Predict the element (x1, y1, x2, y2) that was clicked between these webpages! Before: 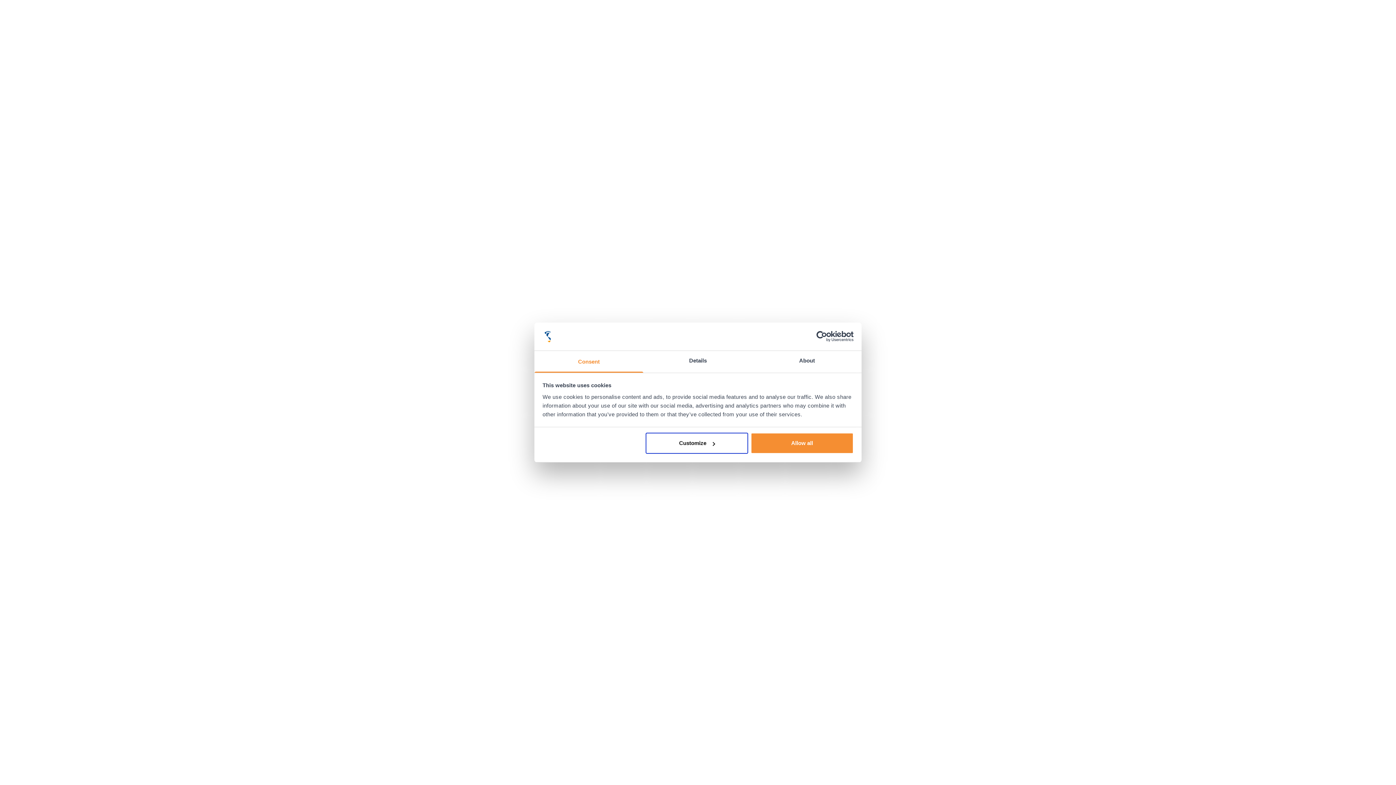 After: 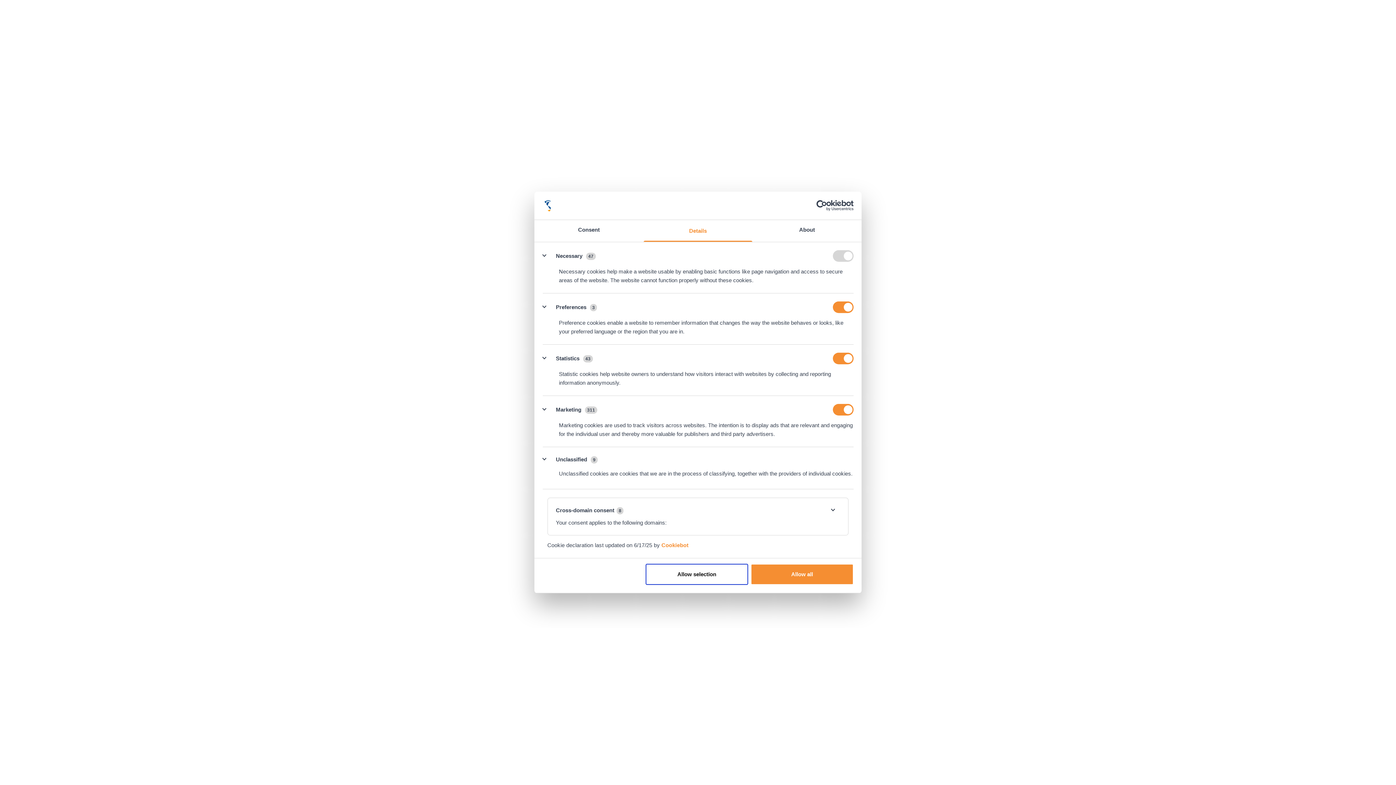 Action: bbox: (643, 351, 752, 372) label: Details